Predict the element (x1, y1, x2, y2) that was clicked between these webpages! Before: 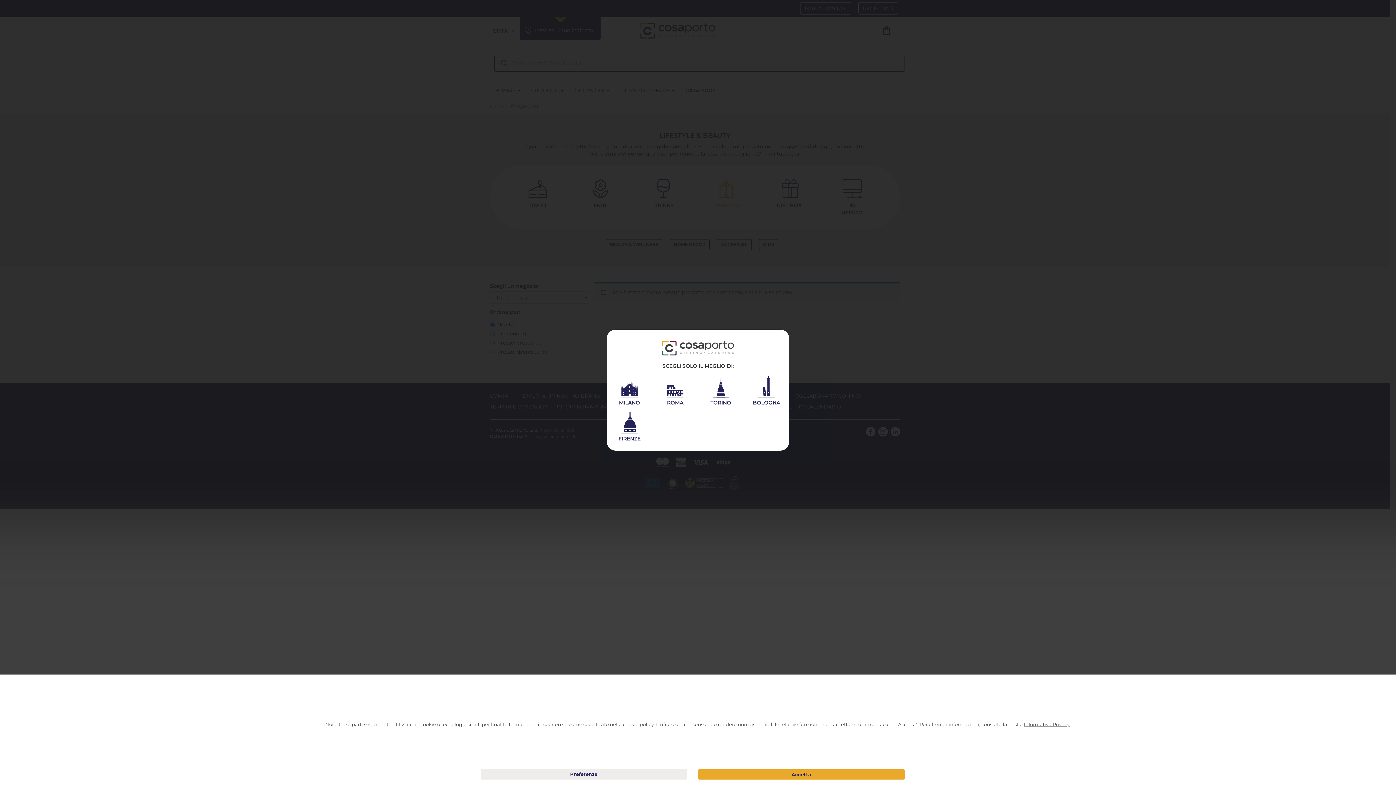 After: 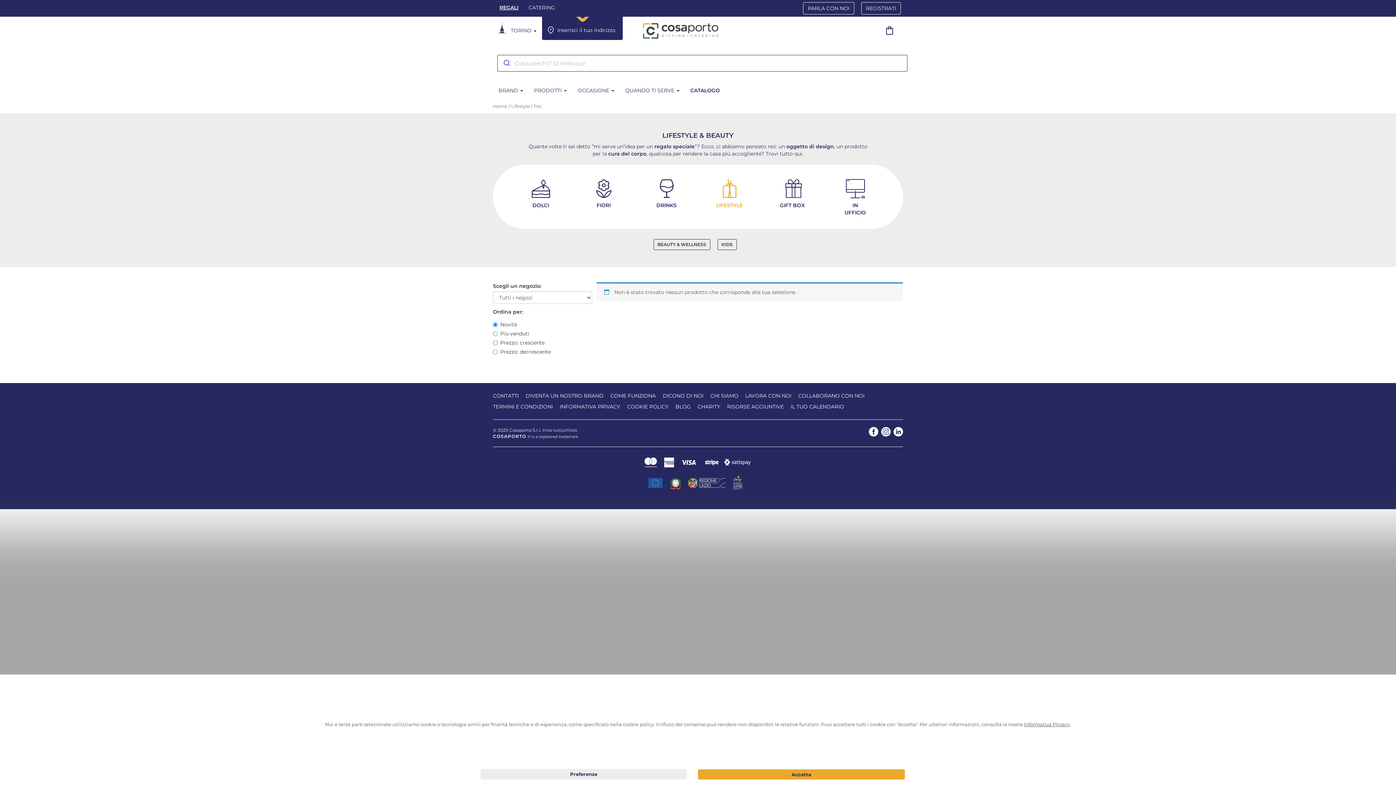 Action: bbox: (700, 393, 741, 405) label: 

TORINO